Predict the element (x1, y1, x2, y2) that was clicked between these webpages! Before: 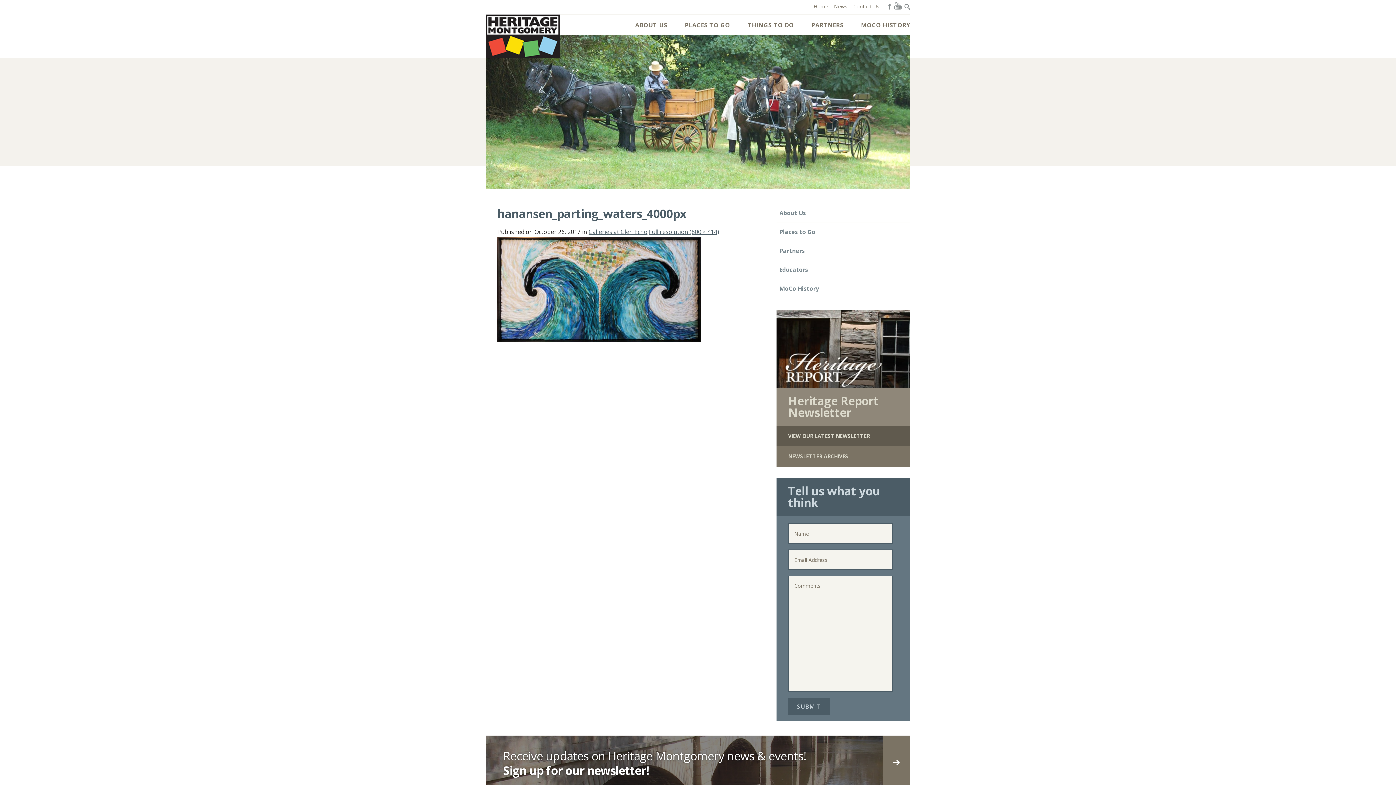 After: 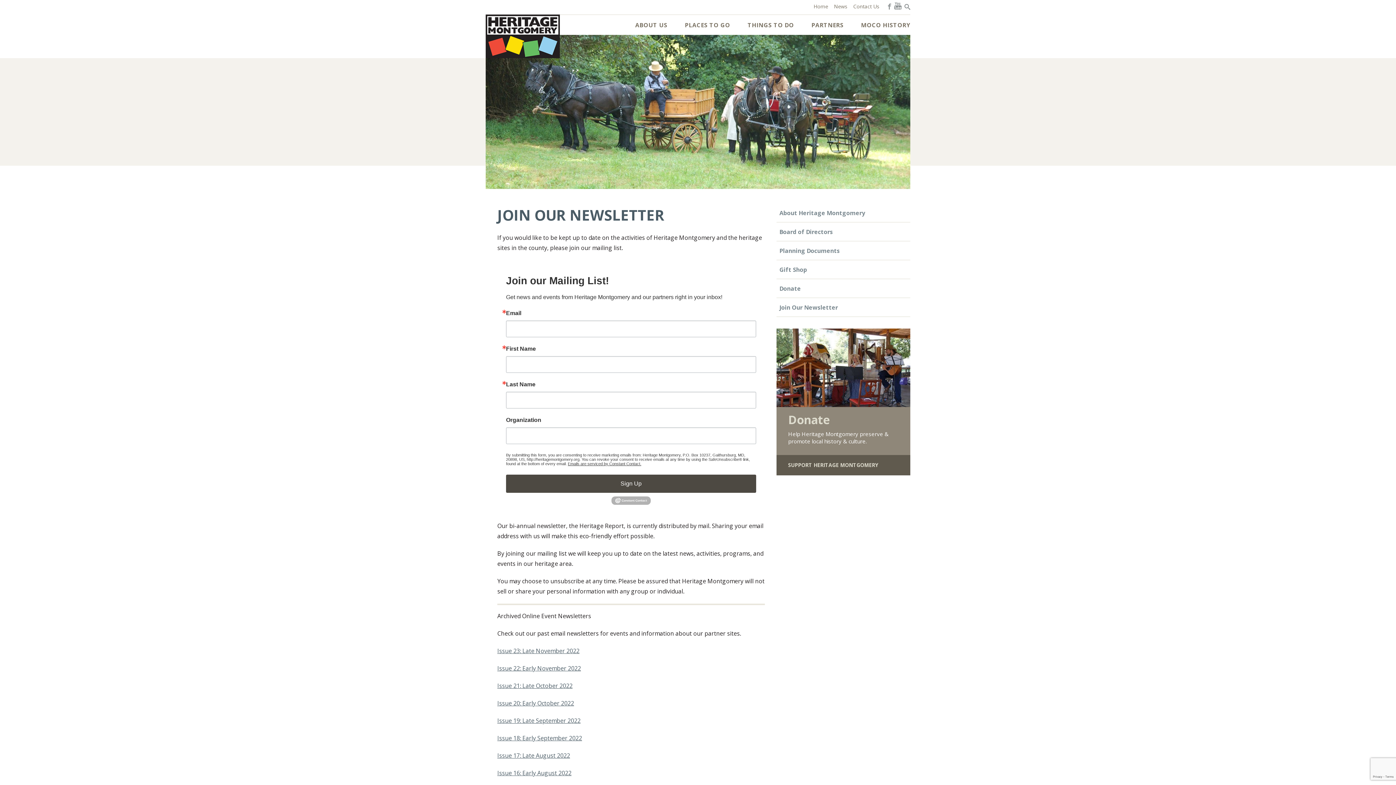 Action: bbox: (485, 736, 910, 791) label: Receive updates on Heritage Montgomery news & events!
Sign up for our newsletter!

	